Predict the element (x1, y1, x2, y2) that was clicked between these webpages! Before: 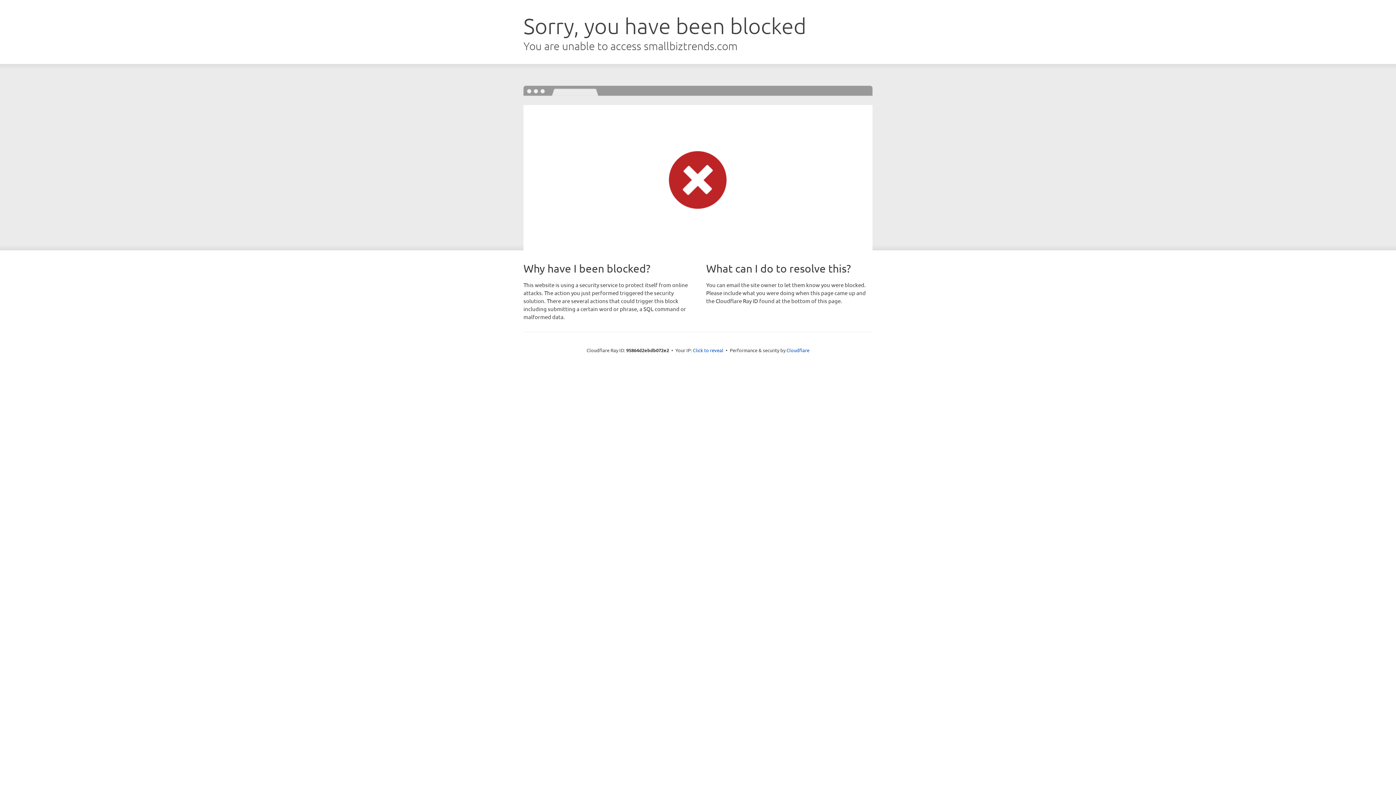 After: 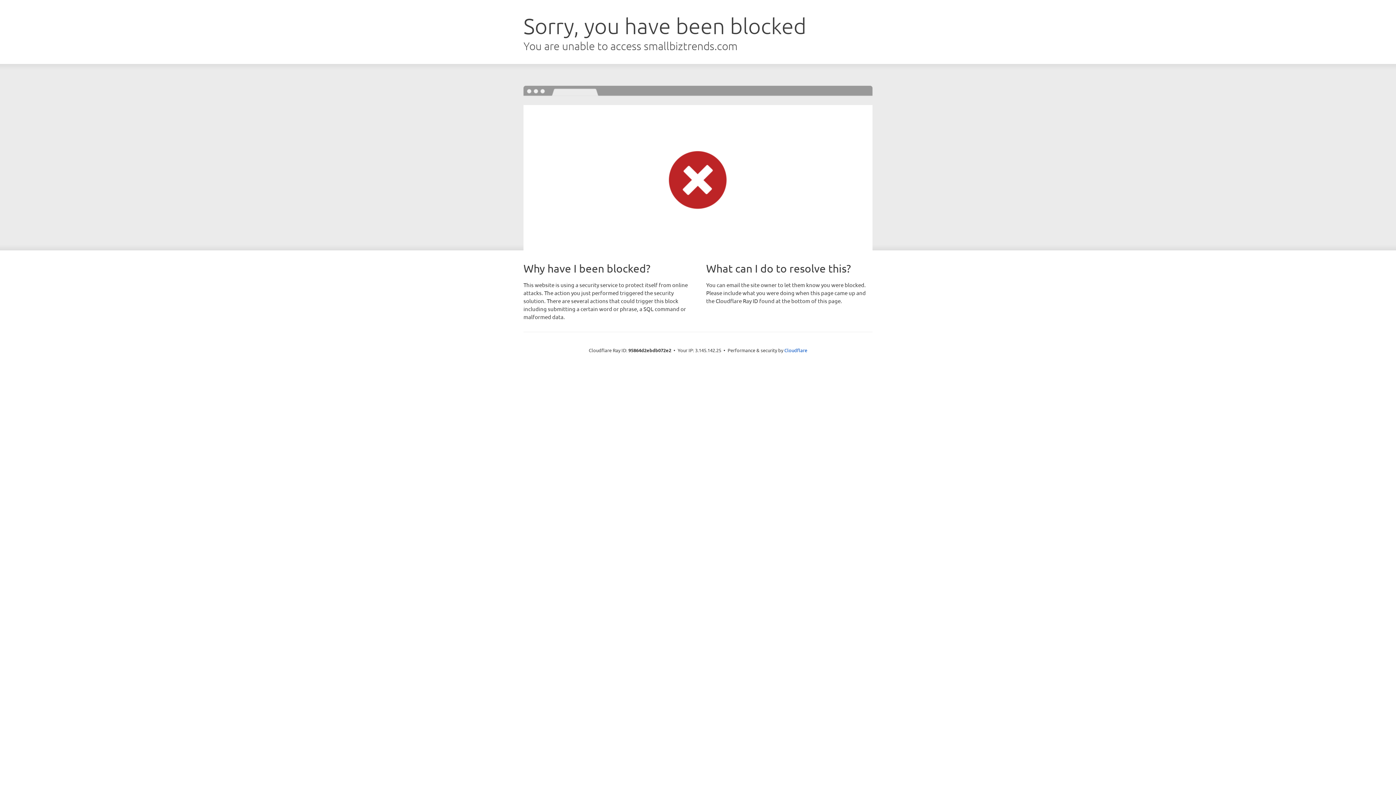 Action: bbox: (693, 346, 723, 353) label: Click to reveal